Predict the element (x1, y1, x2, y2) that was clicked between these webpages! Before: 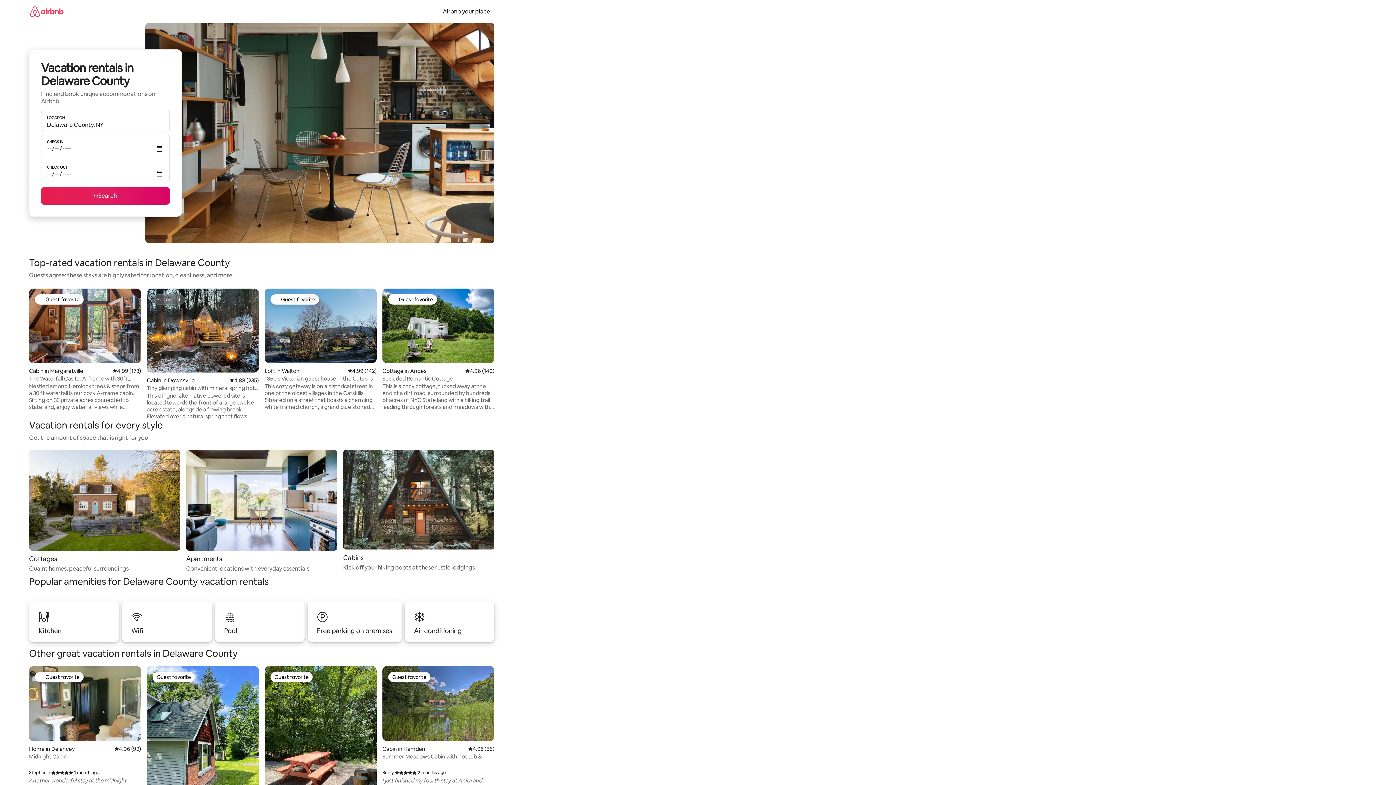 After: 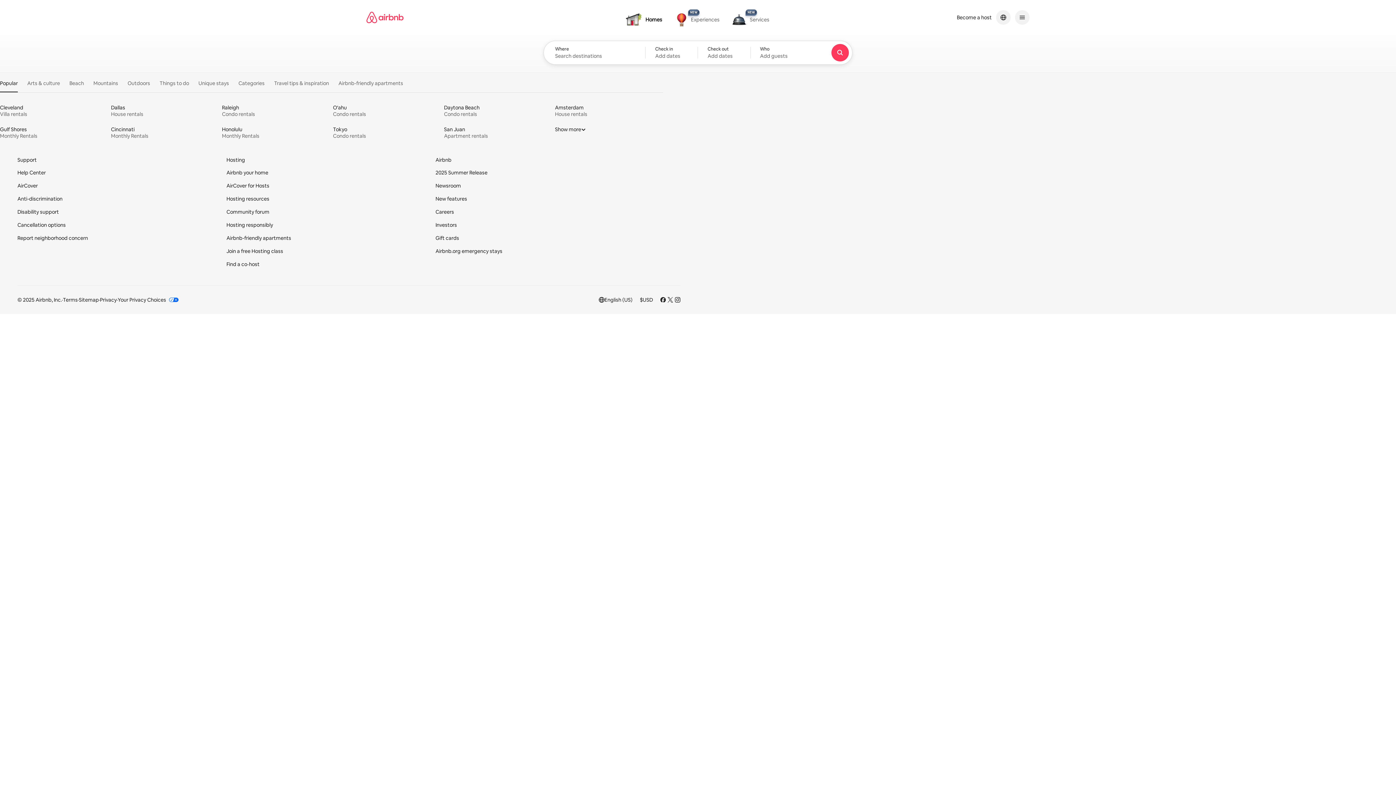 Action: bbox: (29, 0, 63, 22)